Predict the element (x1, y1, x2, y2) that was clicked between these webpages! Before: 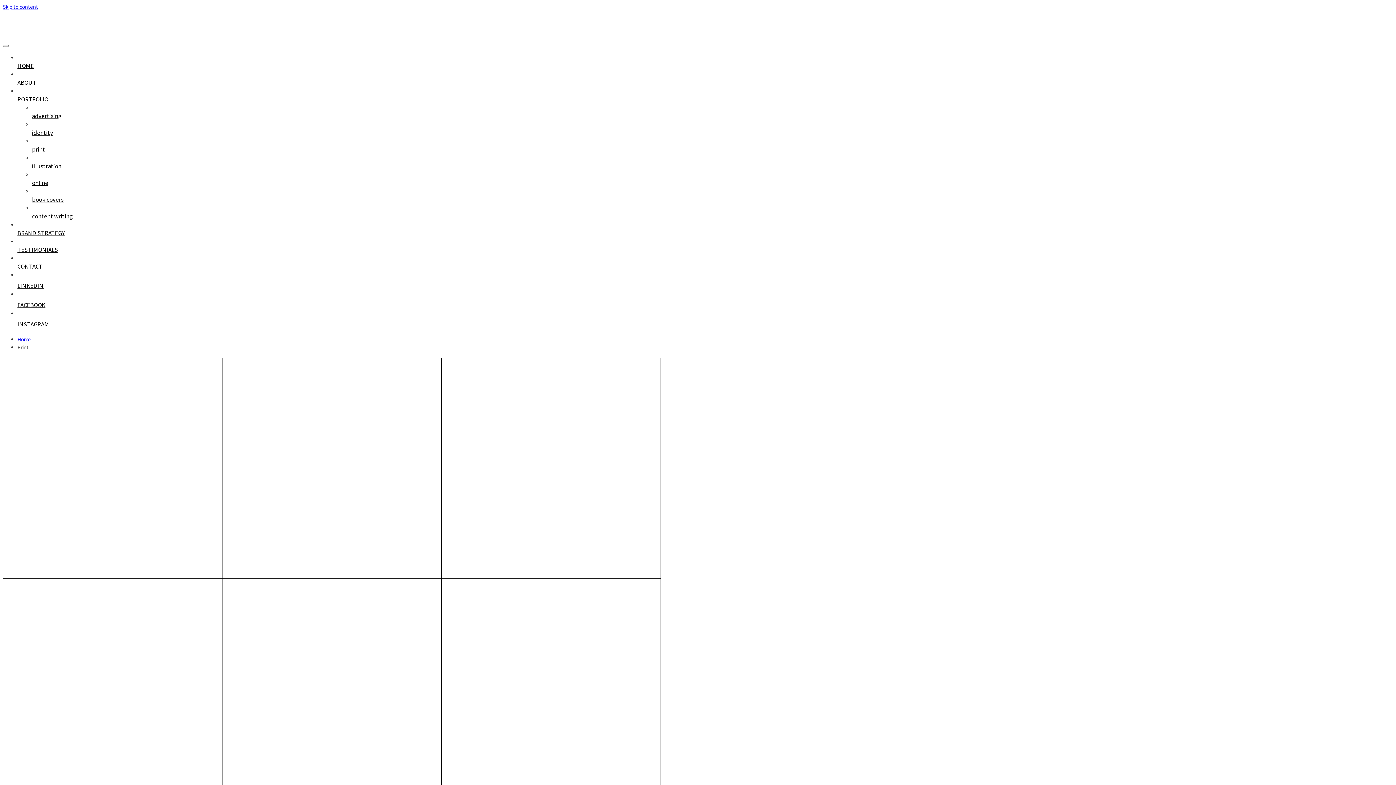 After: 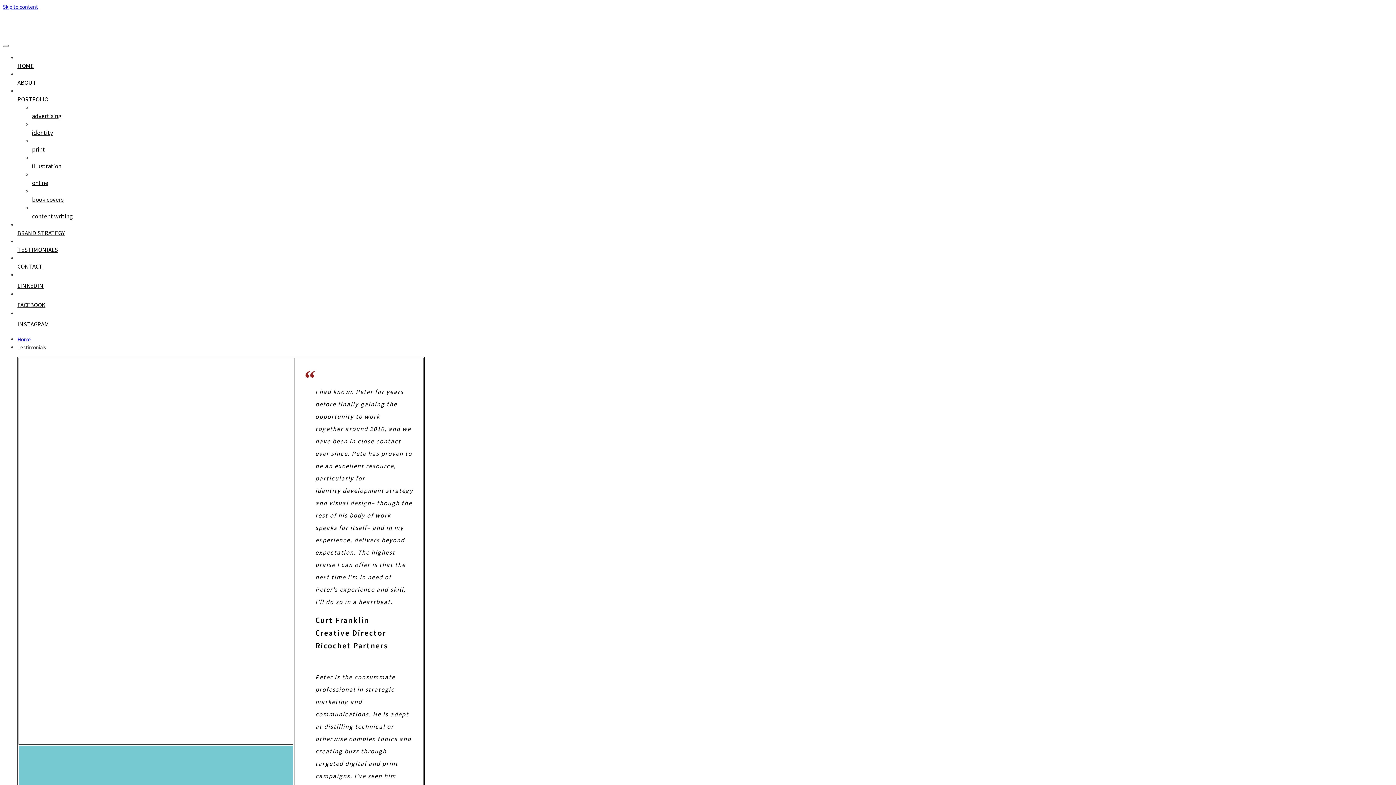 Action: label: TESTIMONIALS bbox: (17, 233, 62, 258)